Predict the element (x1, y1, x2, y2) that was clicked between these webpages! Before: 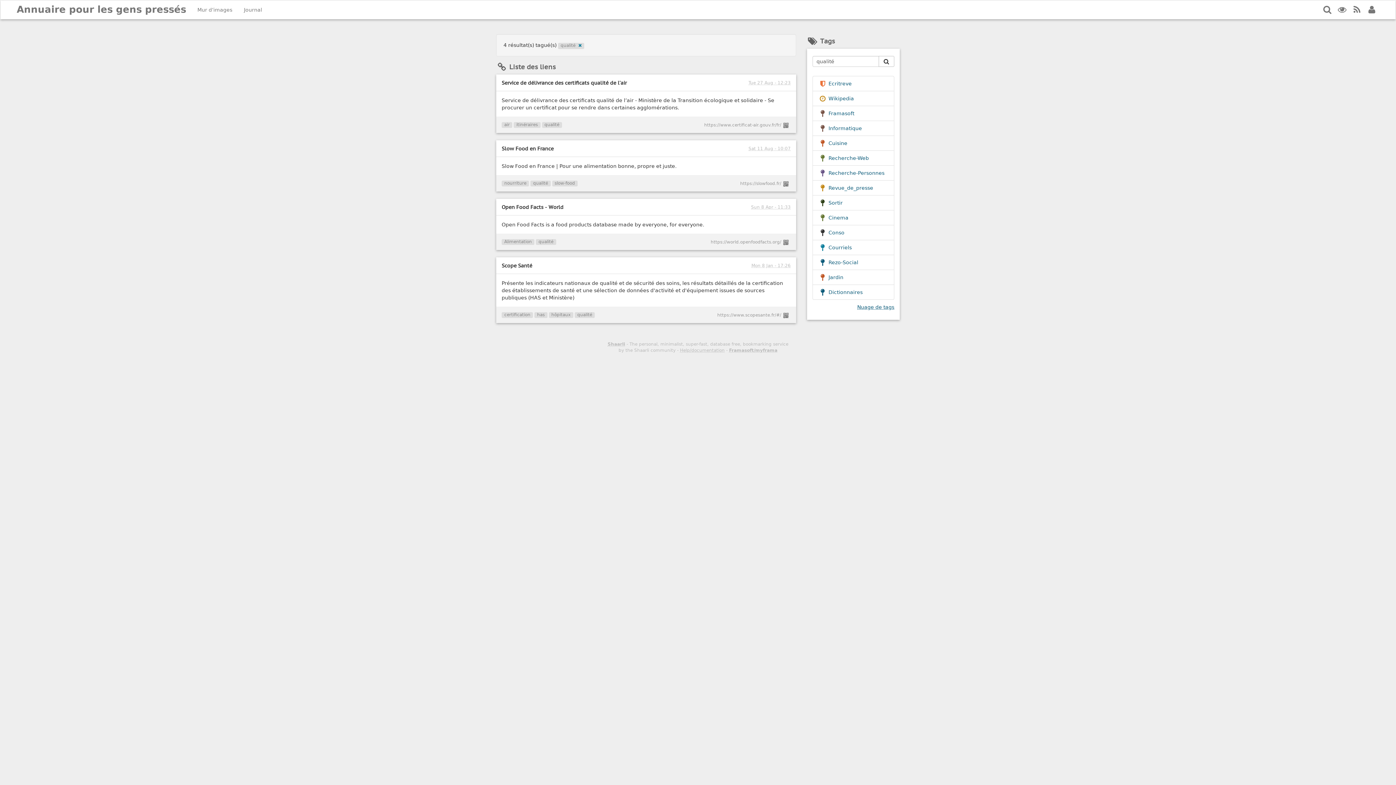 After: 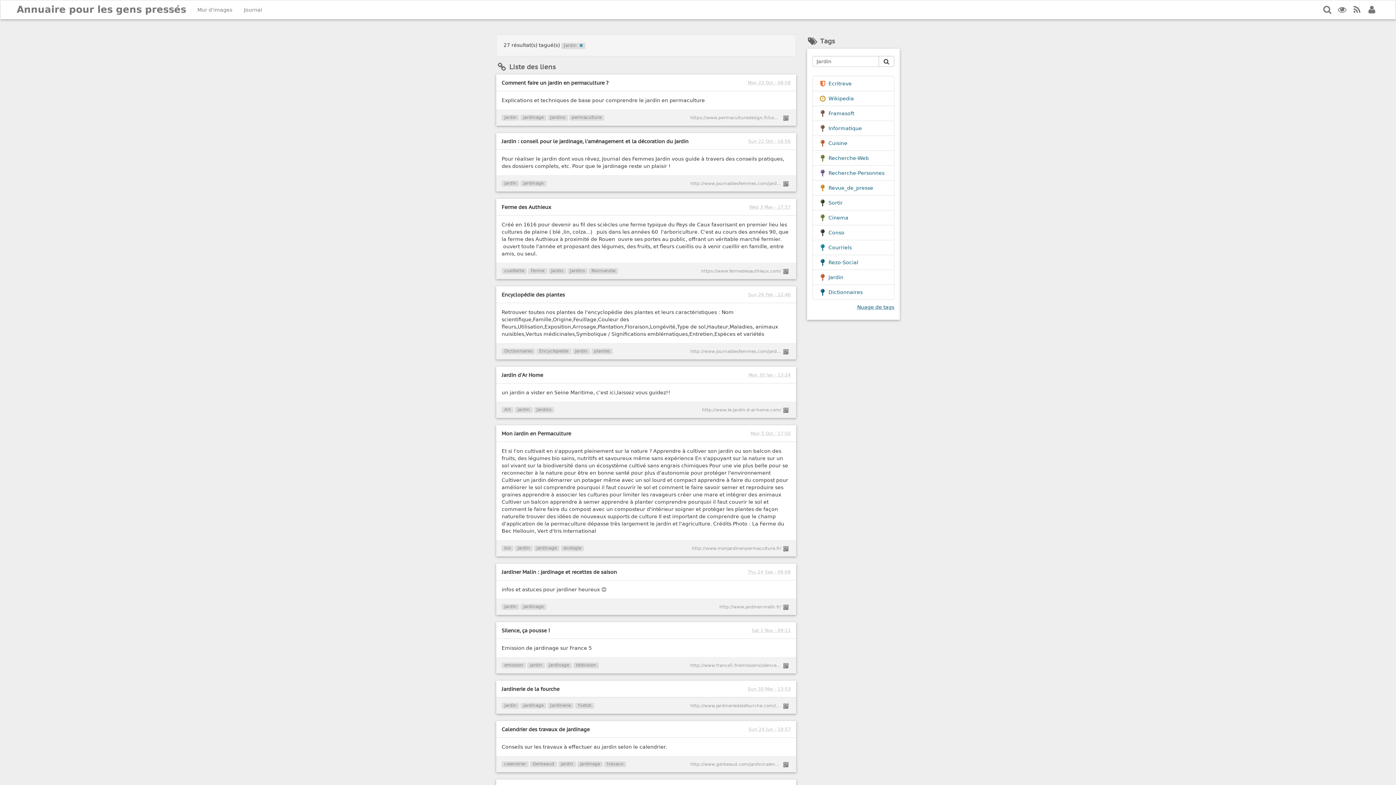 Action: bbox: (828, 274, 843, 280) label: Jardin